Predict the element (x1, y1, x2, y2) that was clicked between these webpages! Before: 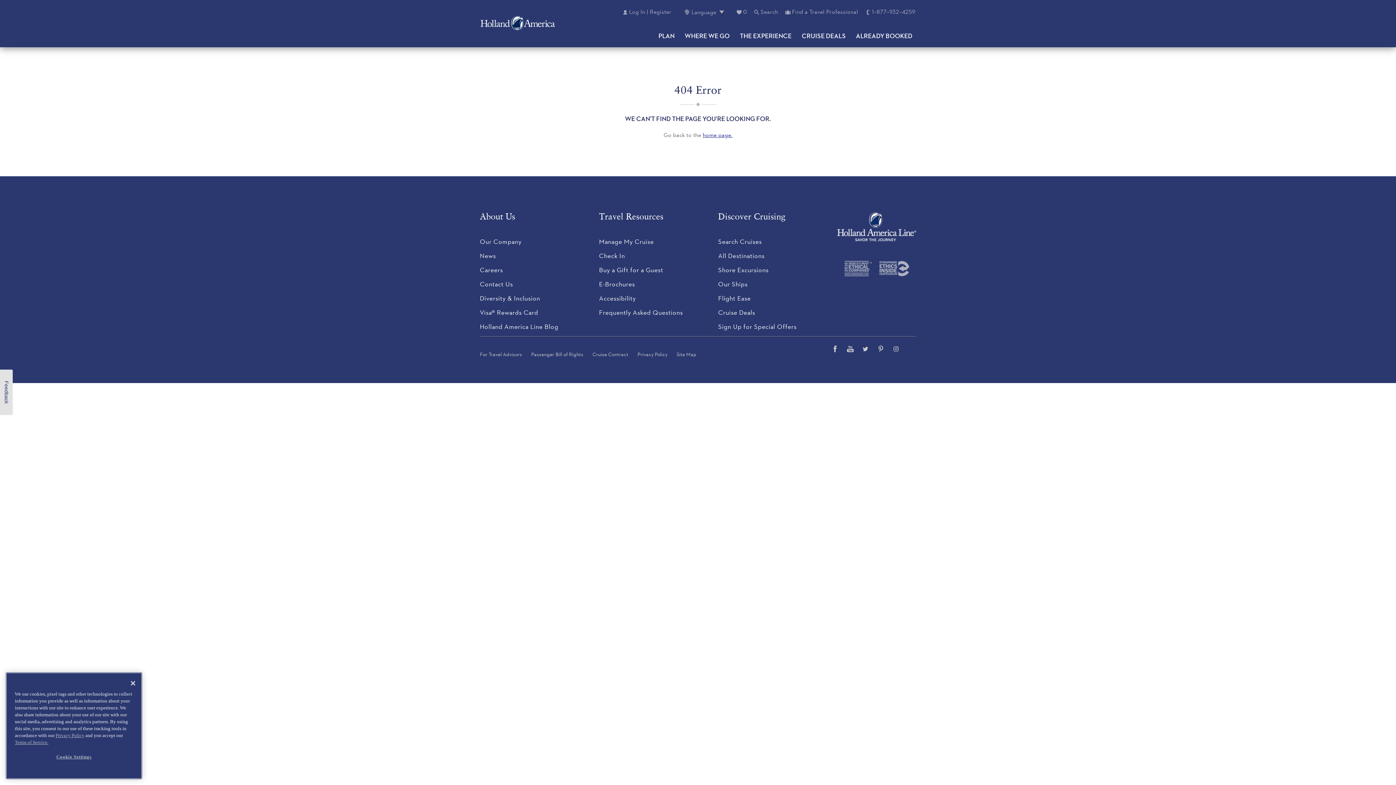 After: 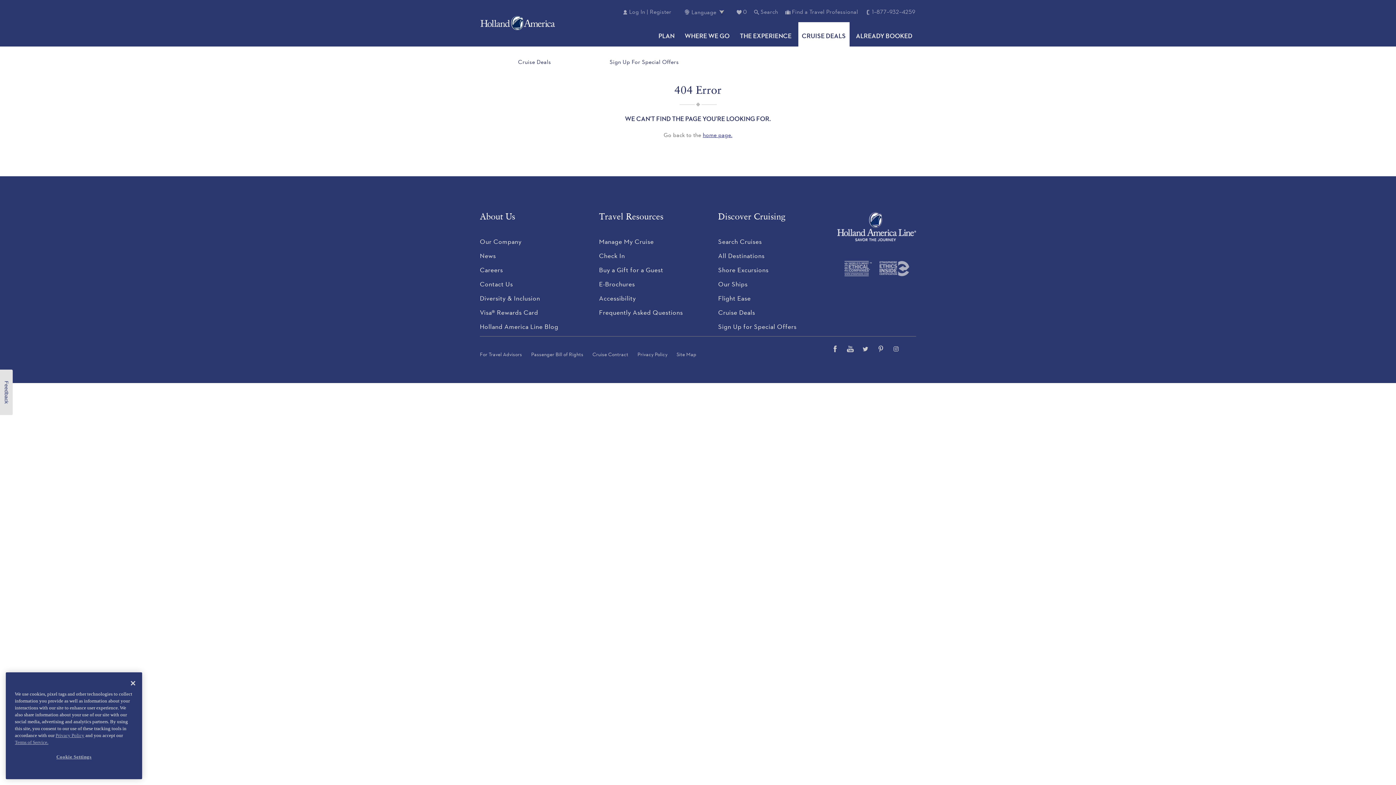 Action: label: Cruise Deals bbox: (798, 22, 849, 47)